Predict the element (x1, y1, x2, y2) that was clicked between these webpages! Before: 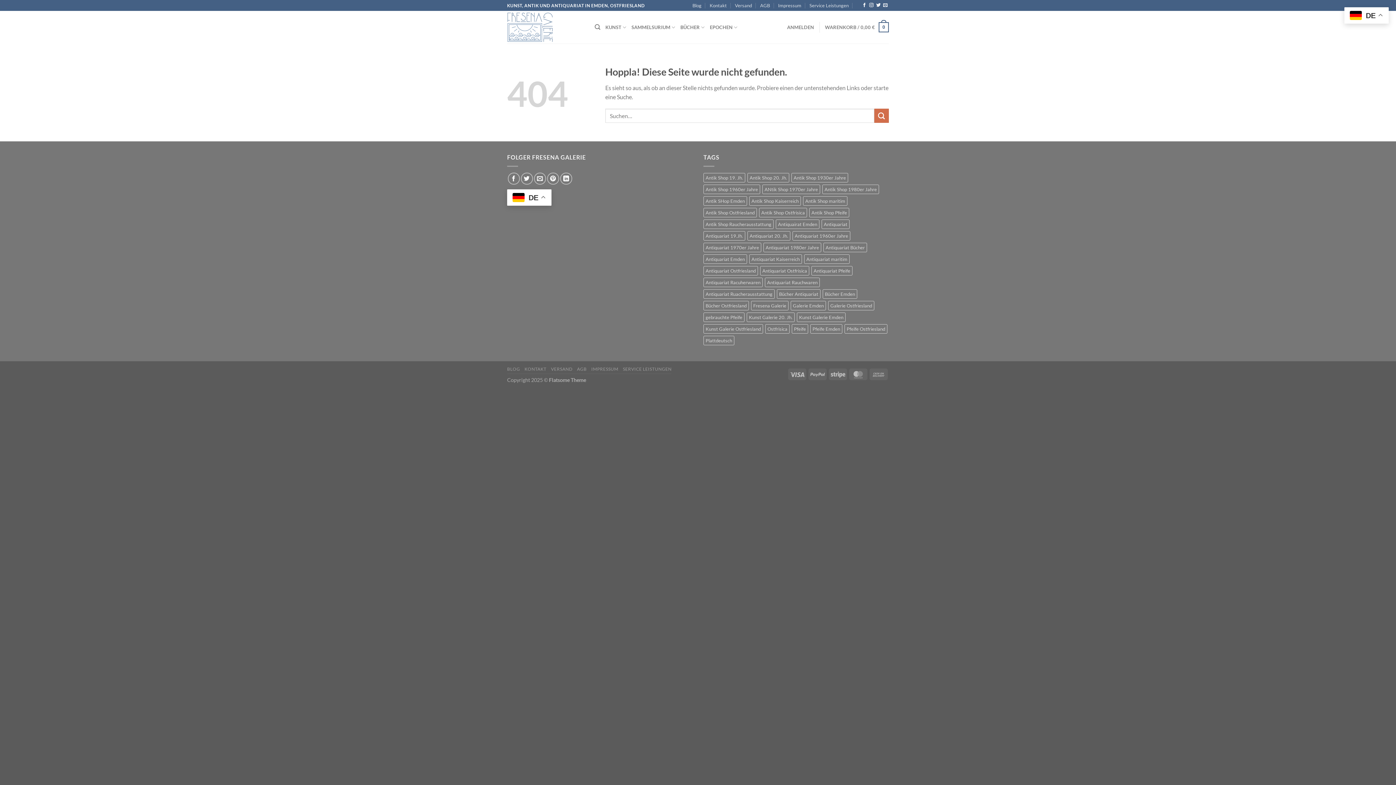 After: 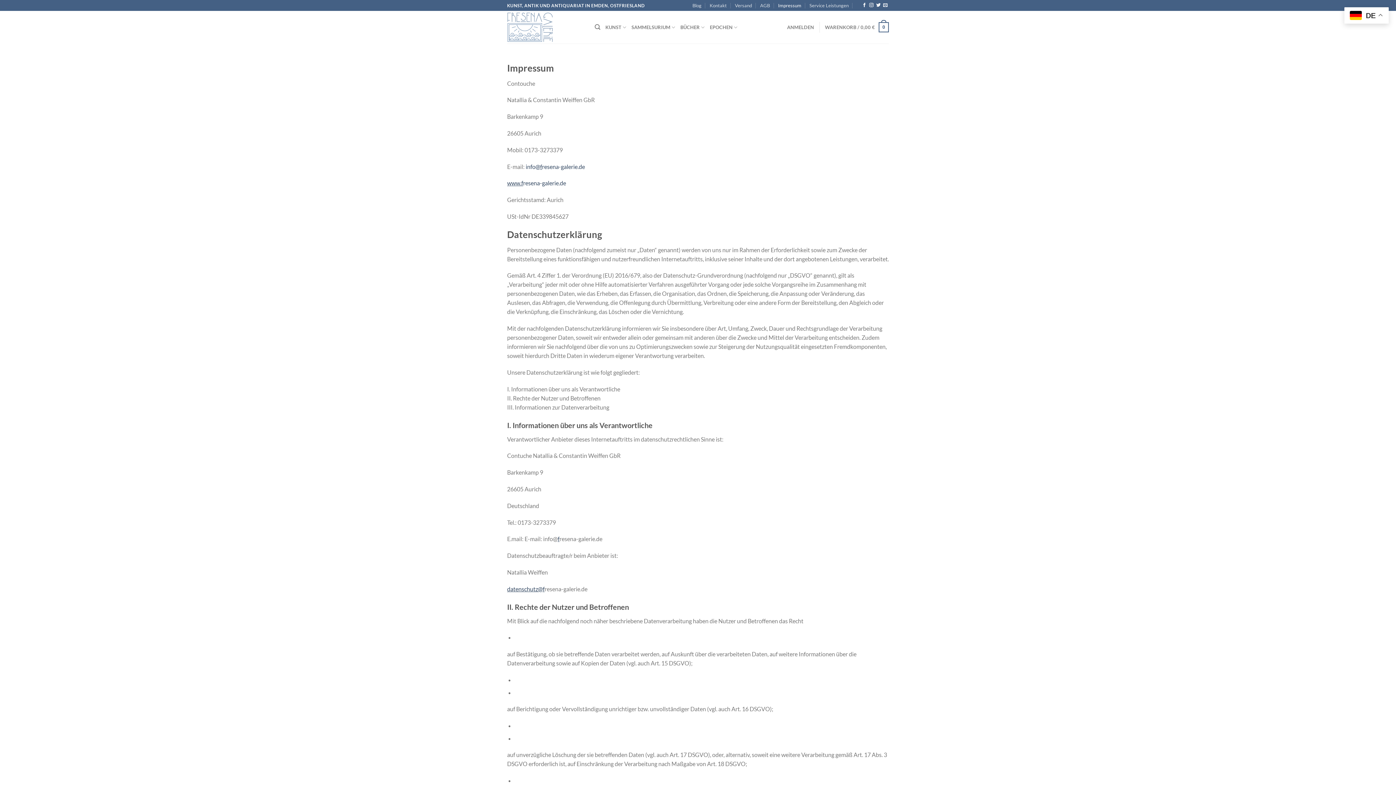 Action: label: Impressum bbox: (778, 0, 801, 10)